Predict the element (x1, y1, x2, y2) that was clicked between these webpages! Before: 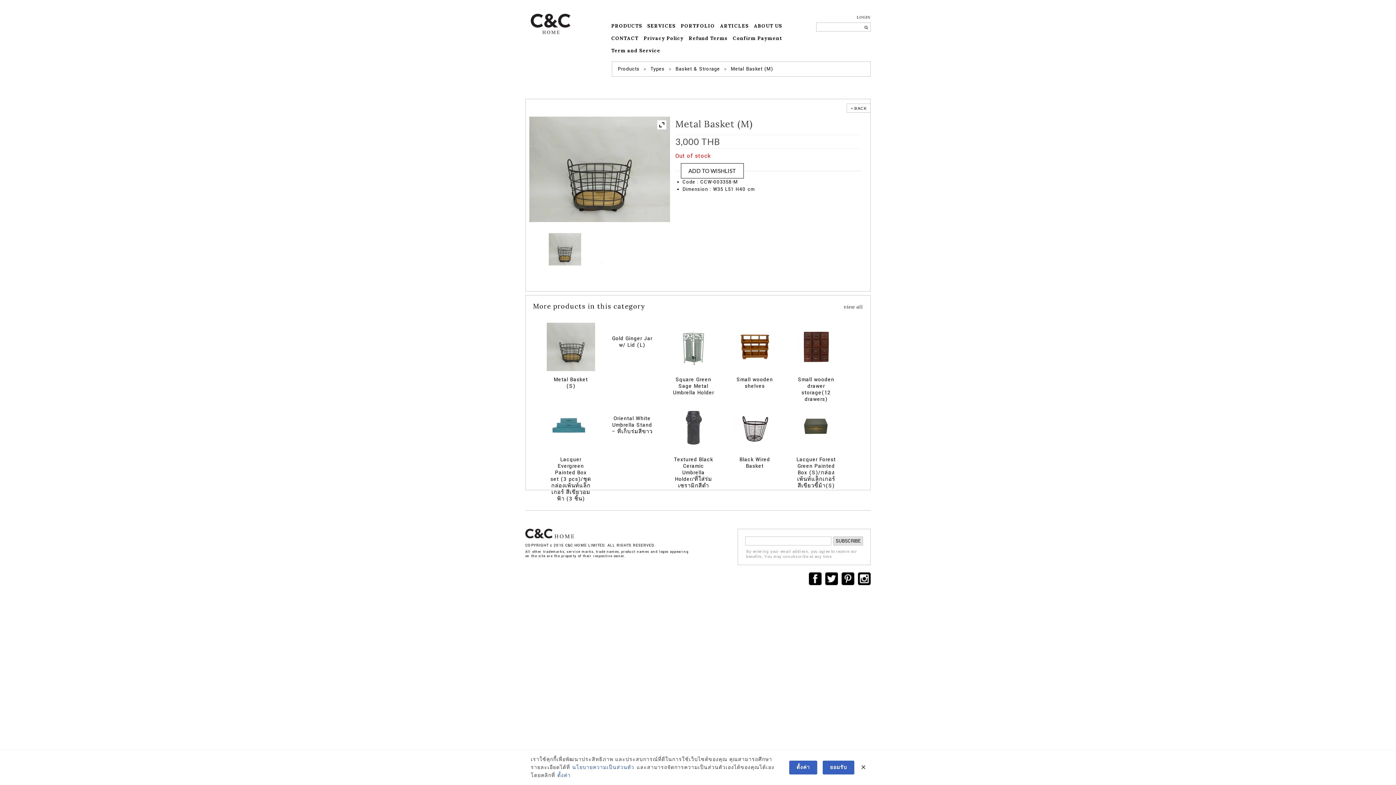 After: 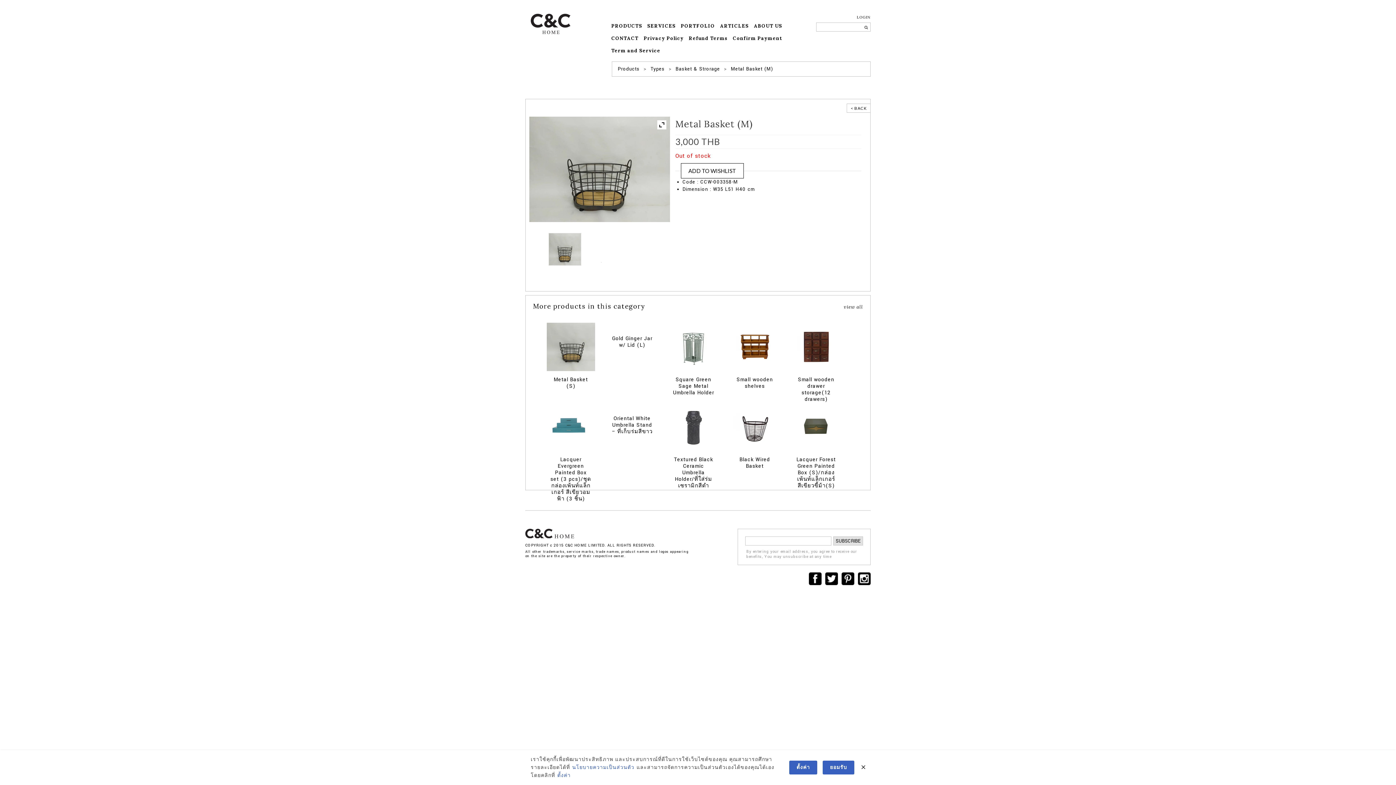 Action: bbox: (730, 65, 774, 72) label: Metal Basket (M)